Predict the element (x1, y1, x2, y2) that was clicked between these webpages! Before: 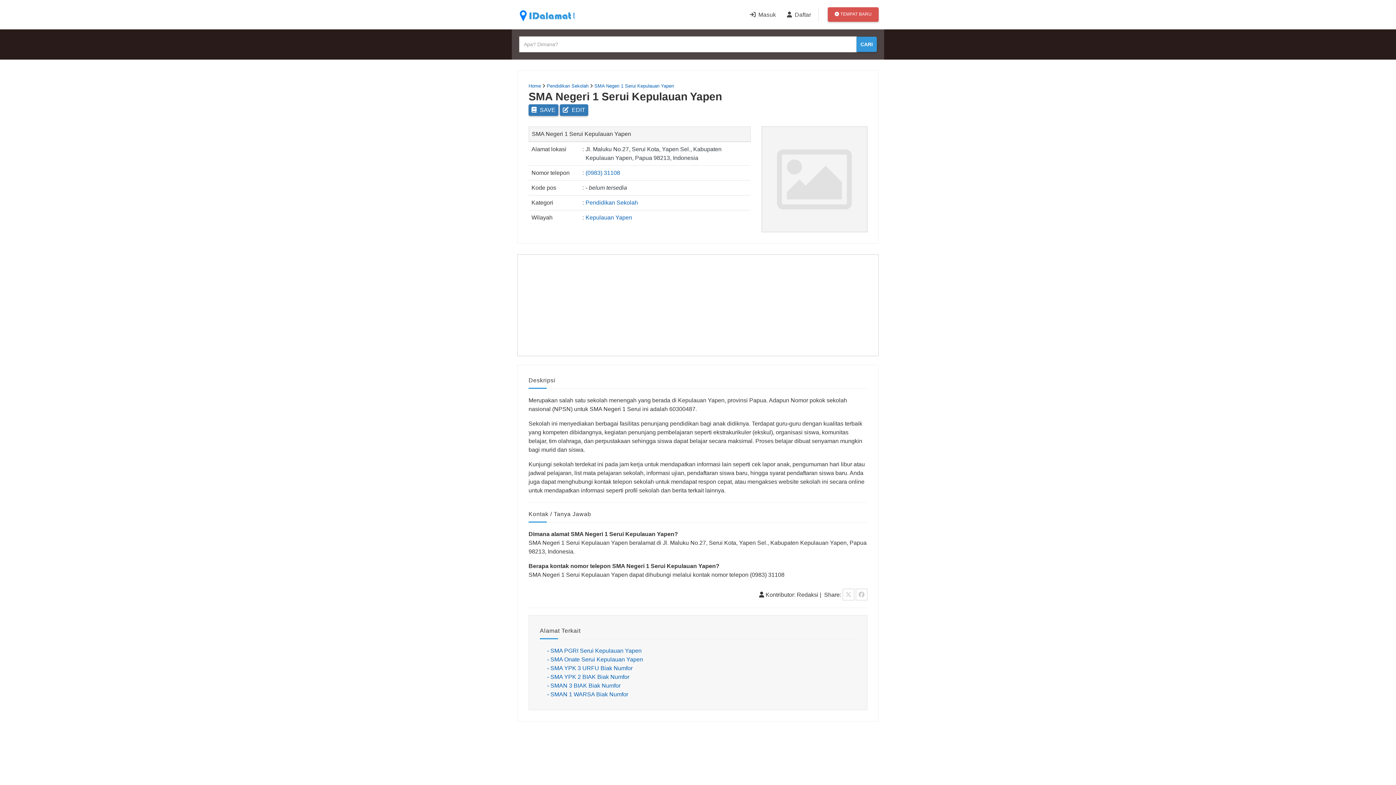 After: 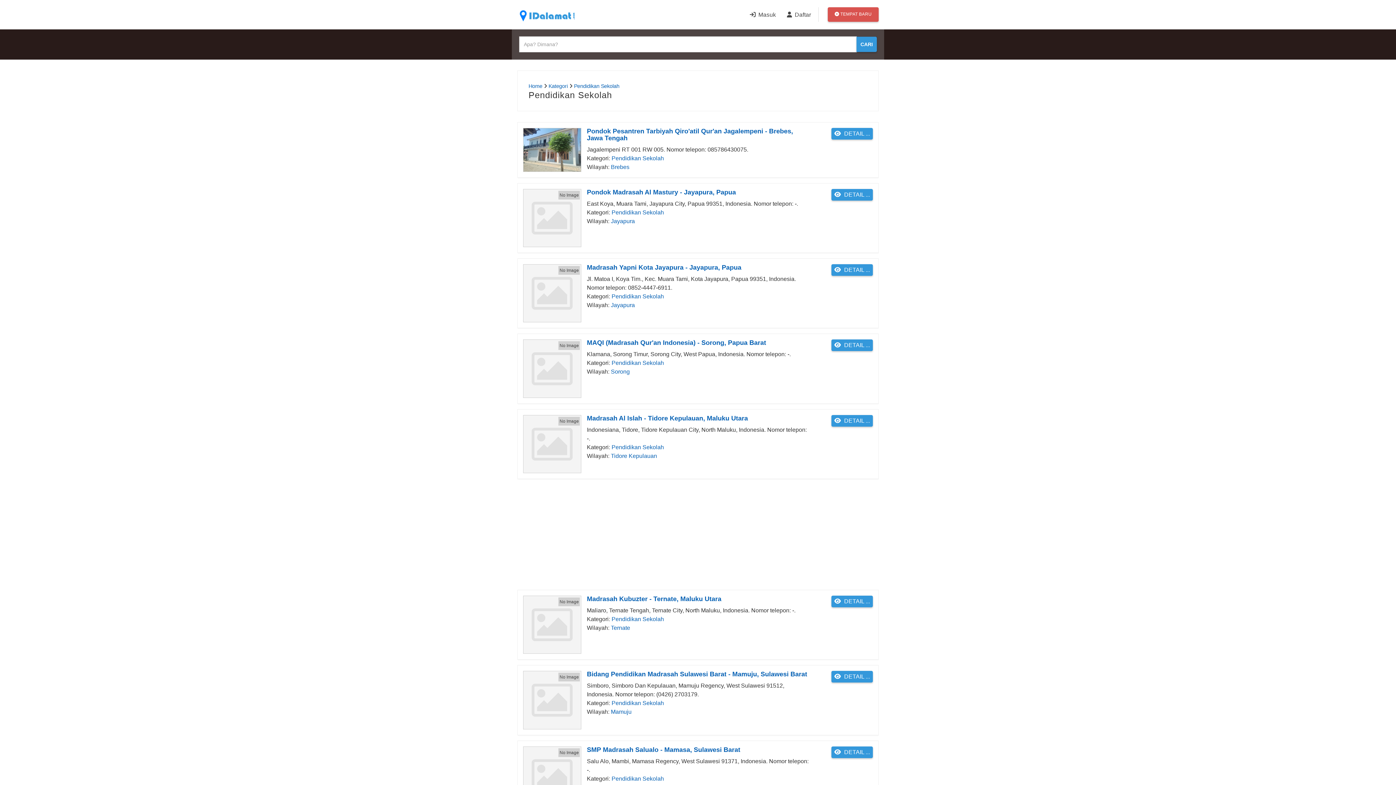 Action: bbox: (585, 199, 638, 205) label: Pendidikan Sekolah